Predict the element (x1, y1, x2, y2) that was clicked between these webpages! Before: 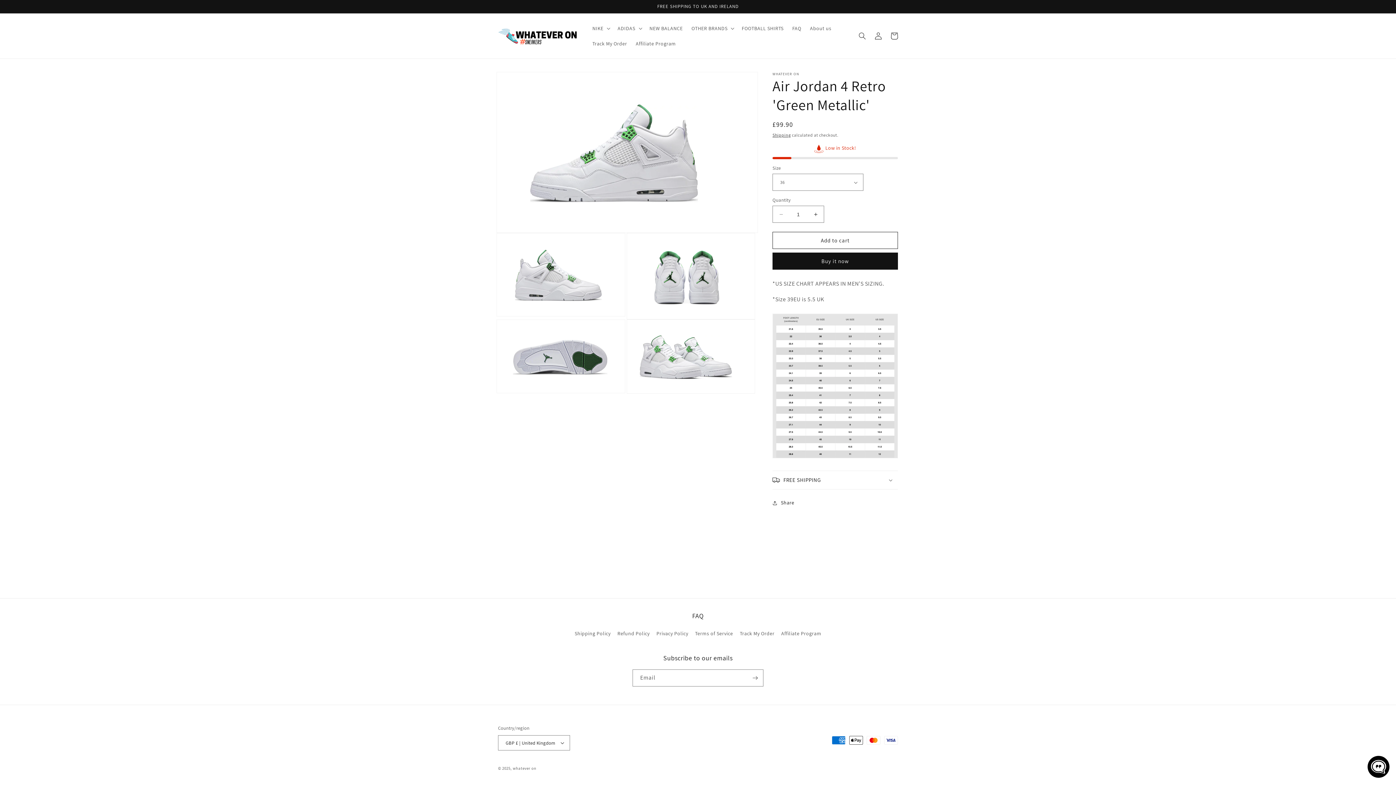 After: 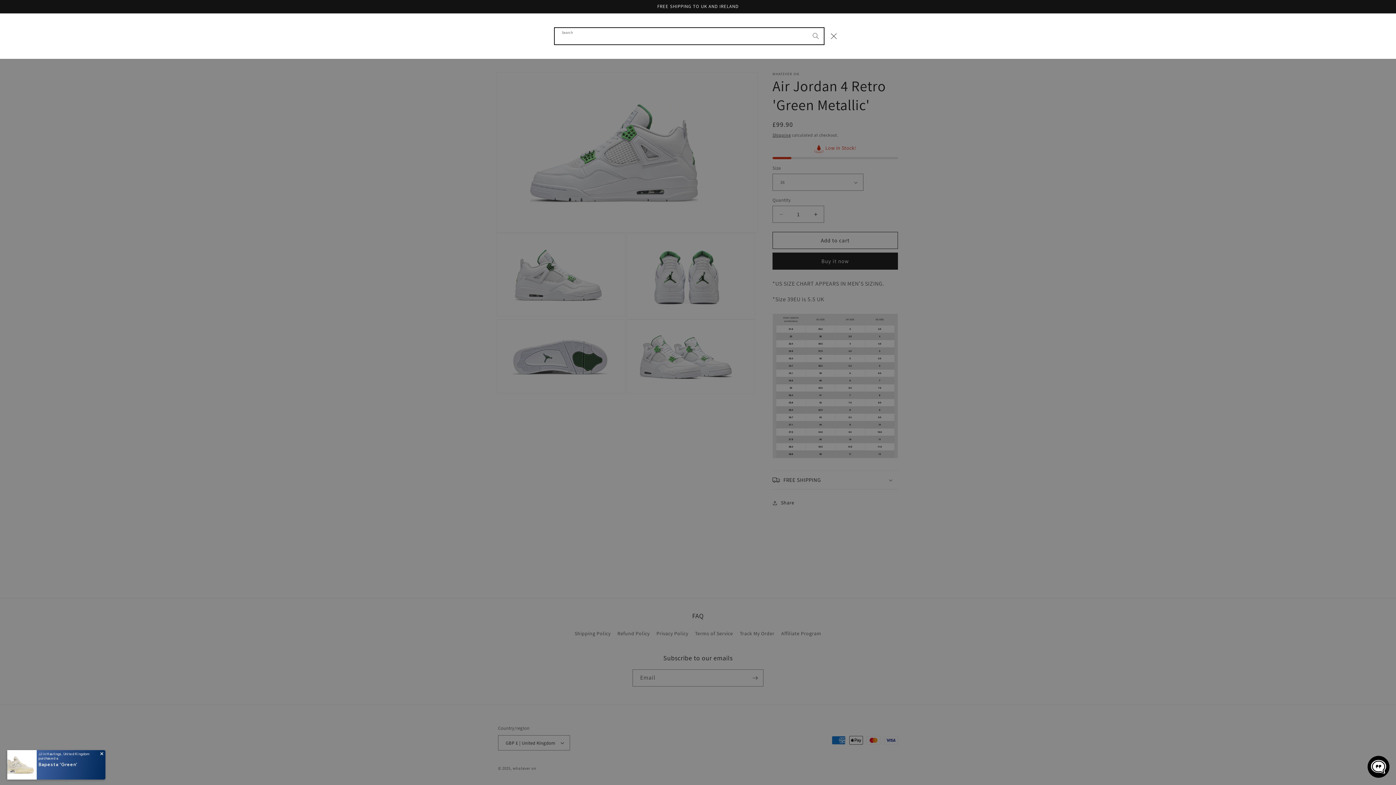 Action: bbox: (854, 28, 870, 44) label: Search